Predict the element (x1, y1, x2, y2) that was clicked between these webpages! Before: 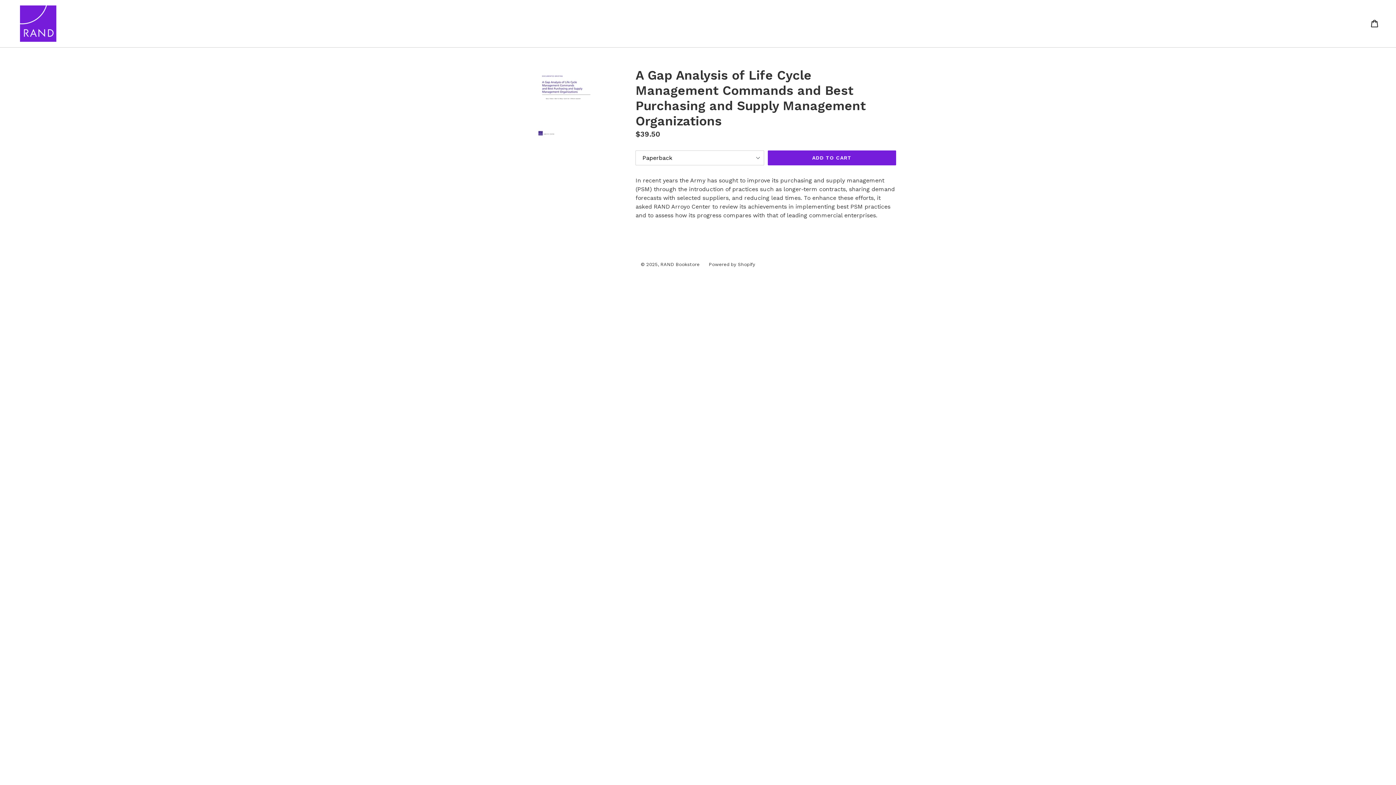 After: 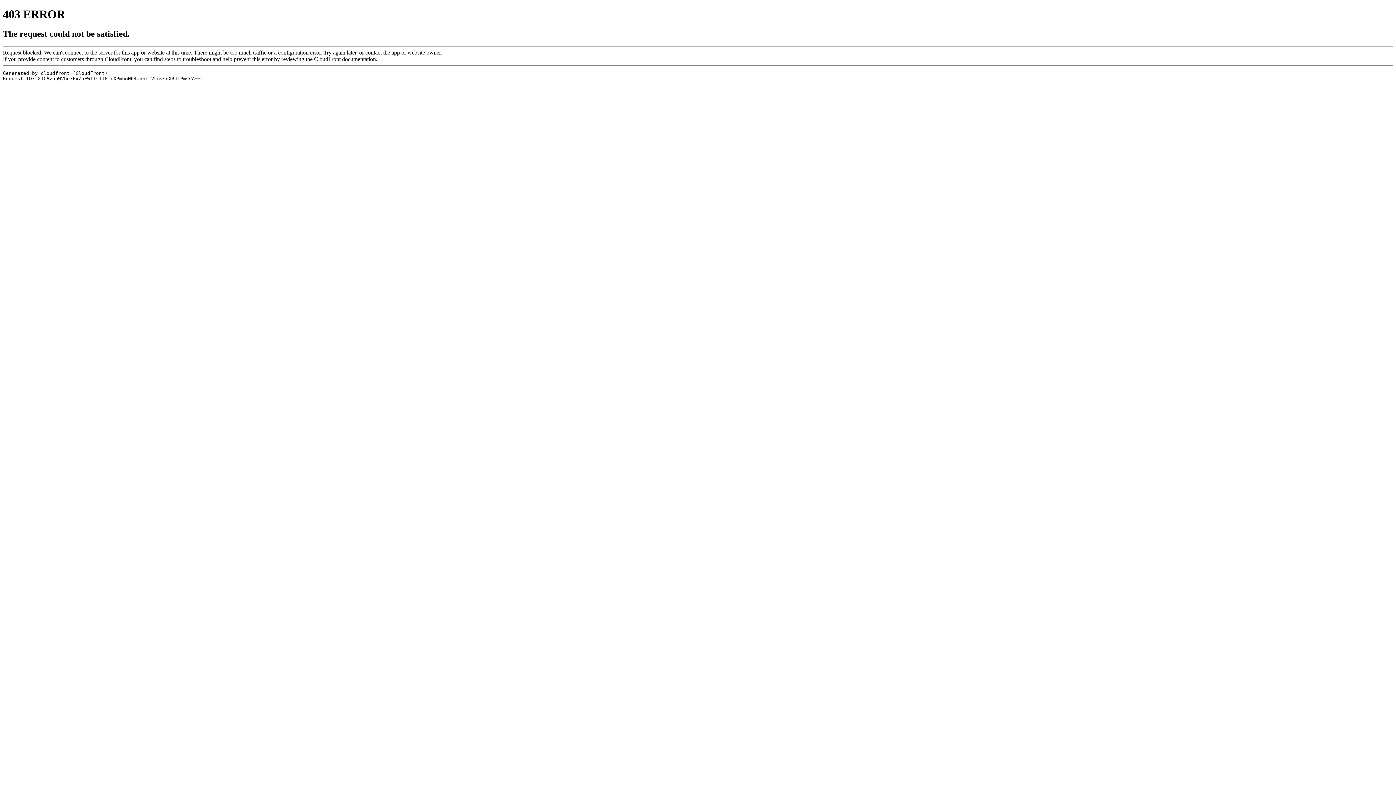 Action: bbox: (20, 5, 358, 41)